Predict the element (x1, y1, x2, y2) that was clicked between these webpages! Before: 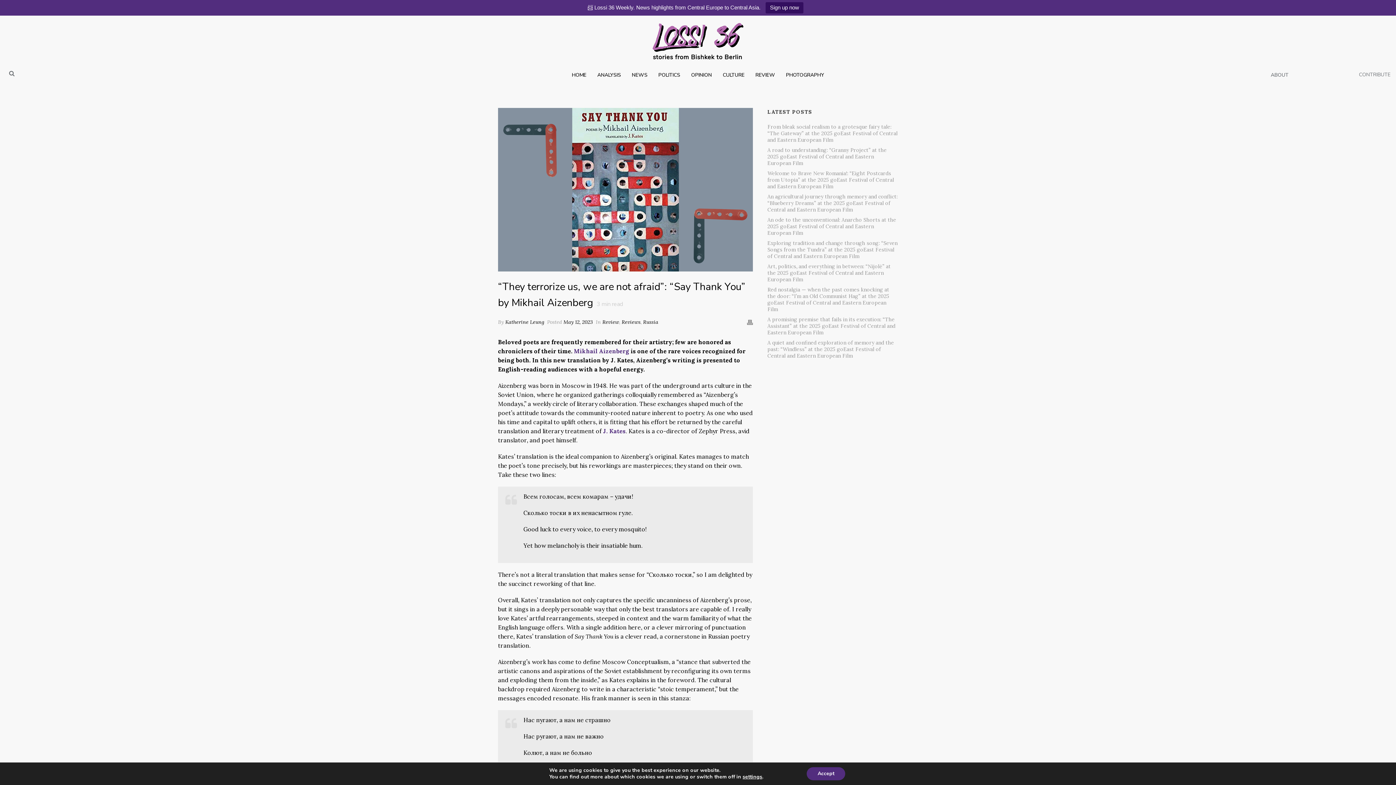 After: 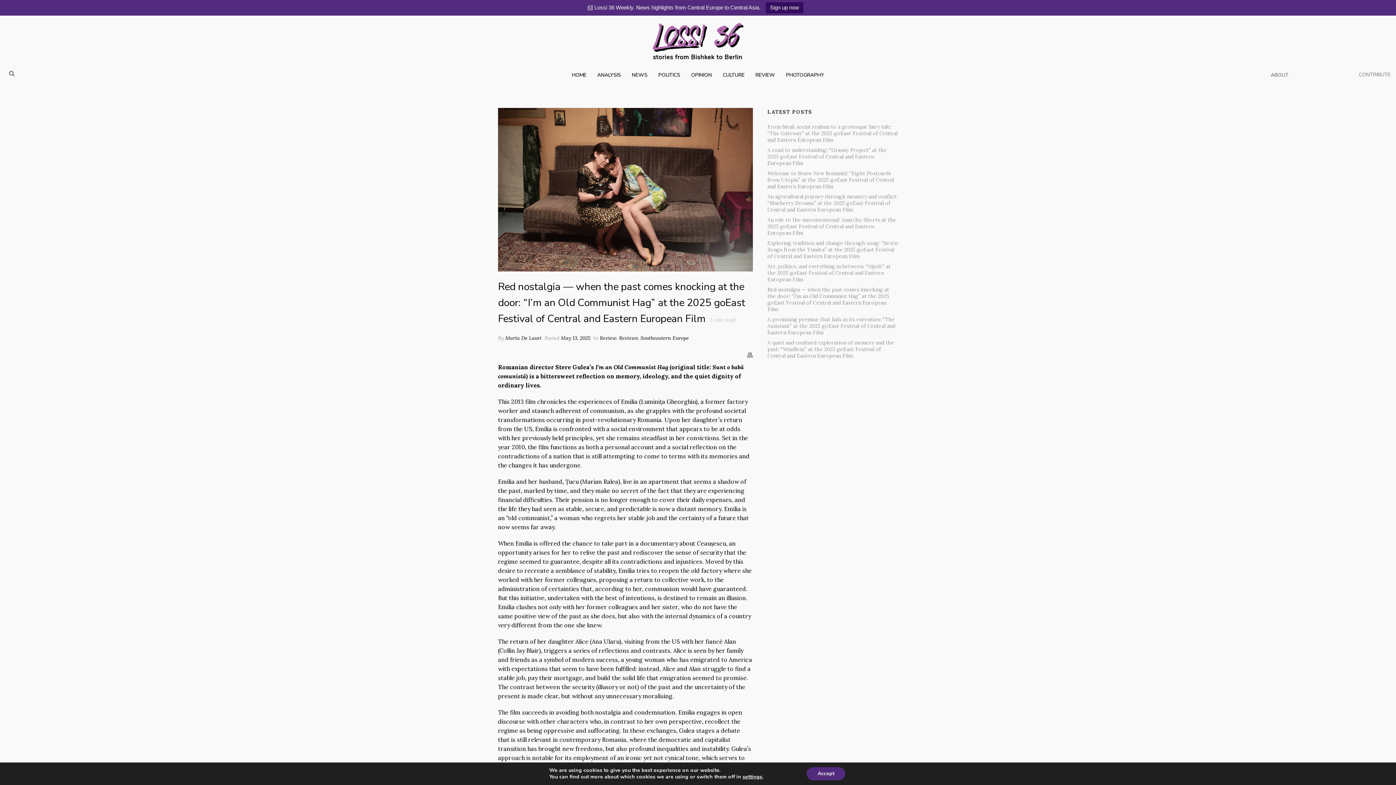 Action: label: Red nostalgia — when the past comes knocking at the door: “I’m an Old Communist Hag” at the 2025 goEast Festival of Central and Eastern European Film bbox: (767, 286, 898, 312)